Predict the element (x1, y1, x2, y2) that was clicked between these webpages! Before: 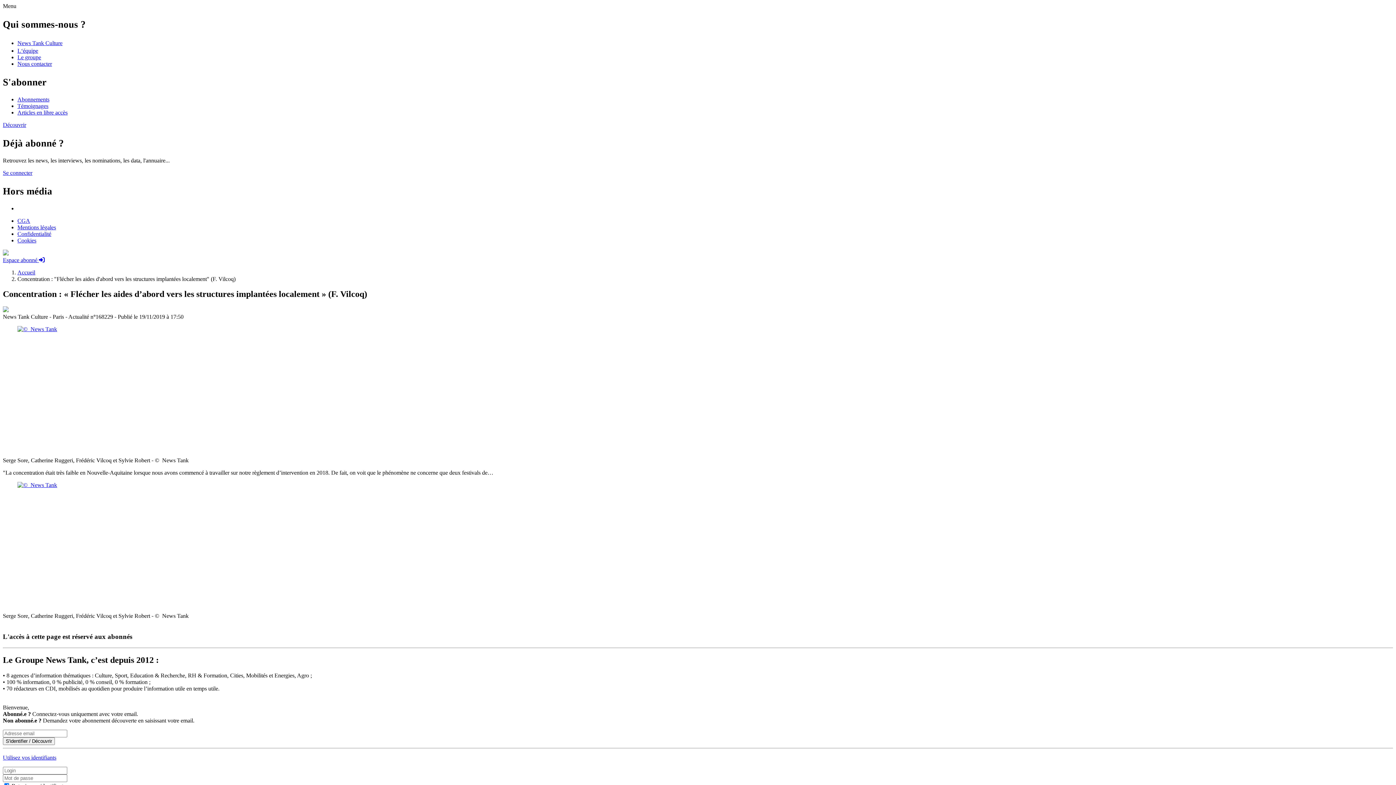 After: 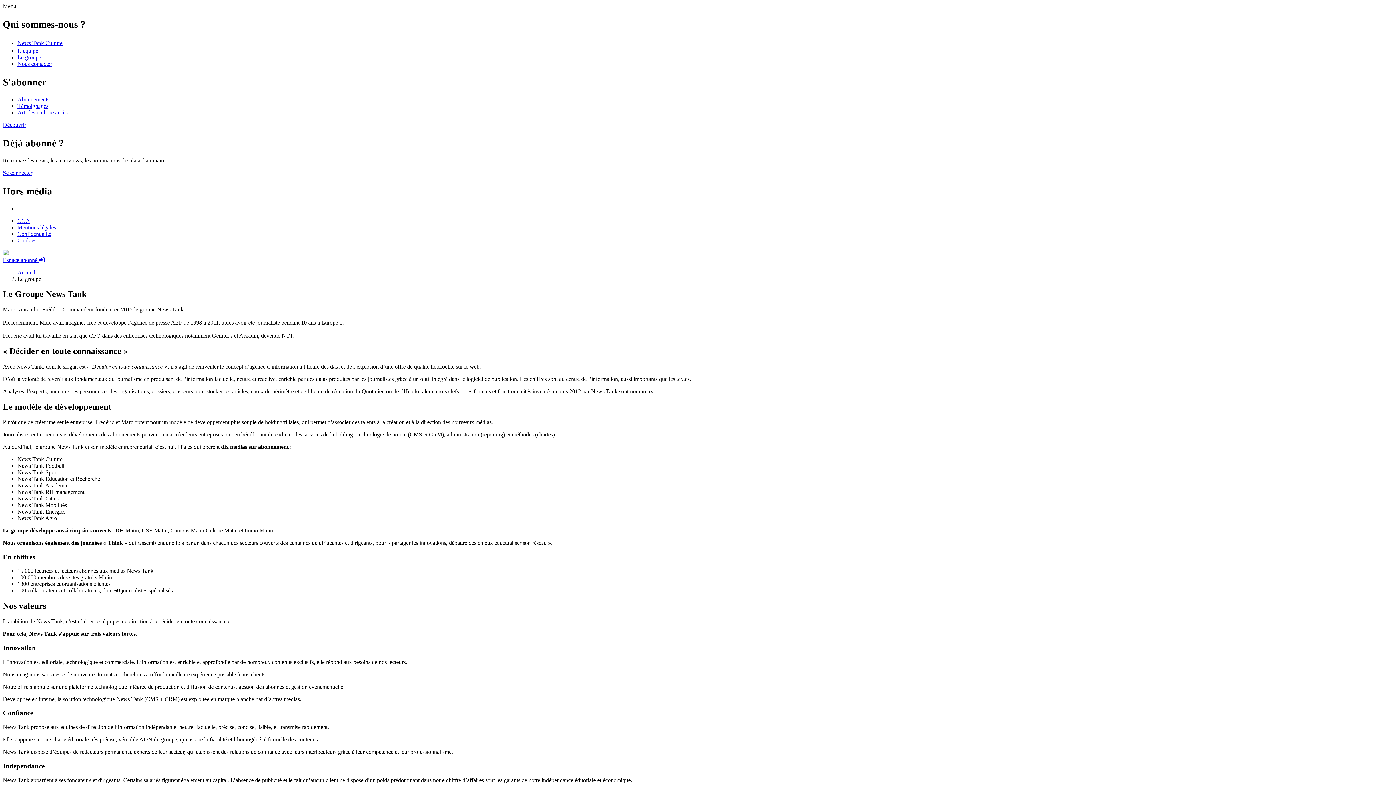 Action: label: Le groupe bbox: (17, 54, 41, 60)